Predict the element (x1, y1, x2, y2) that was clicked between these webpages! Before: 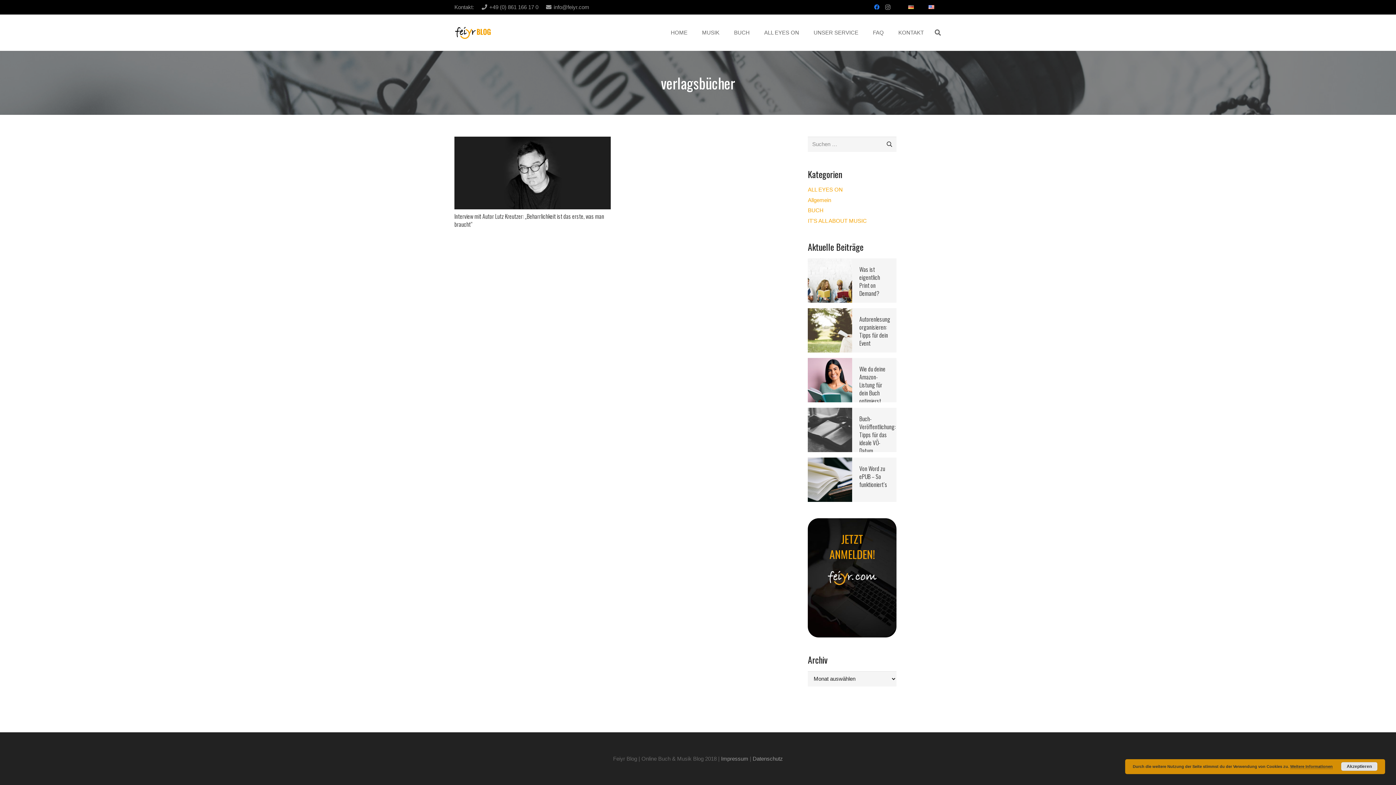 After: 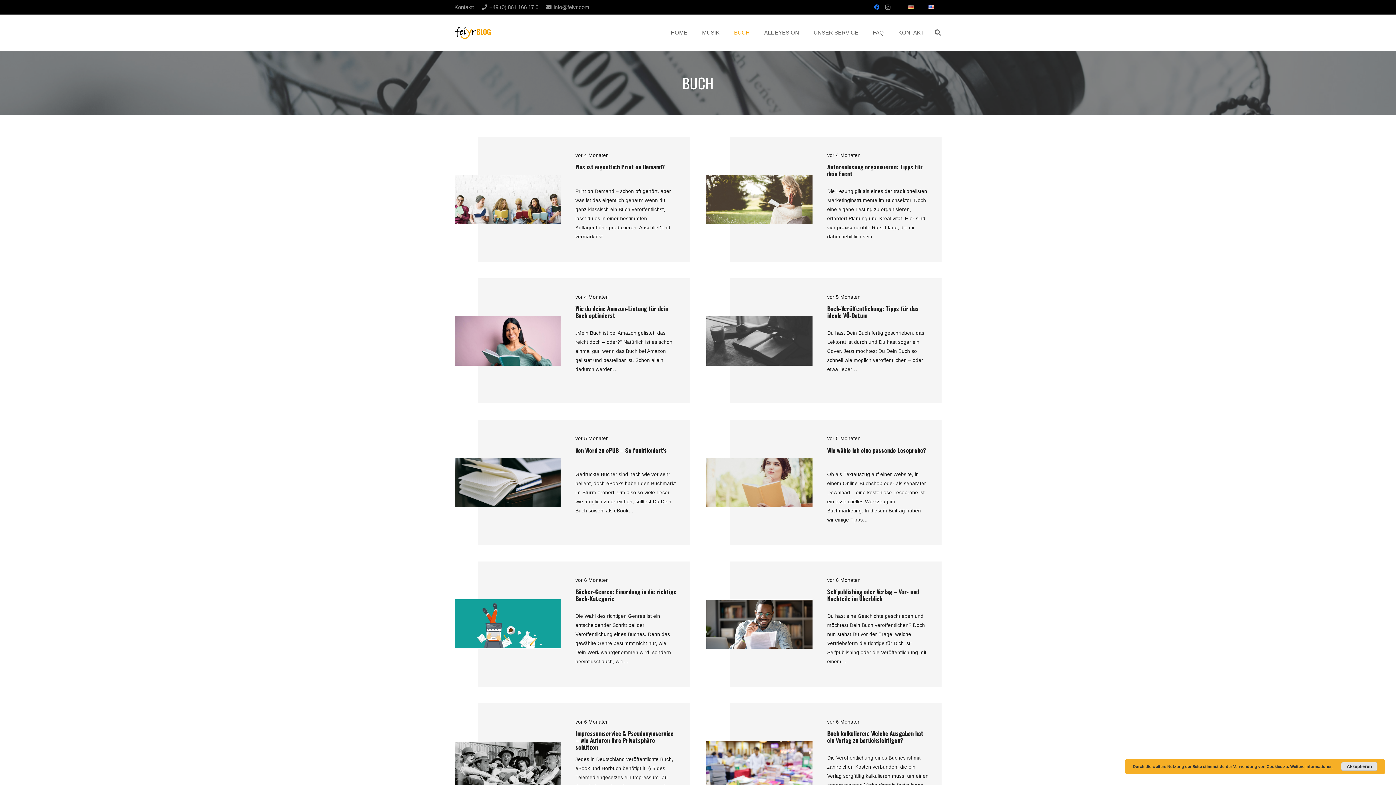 Action: bbox: (808, 207, 823, 213) label: BUCH